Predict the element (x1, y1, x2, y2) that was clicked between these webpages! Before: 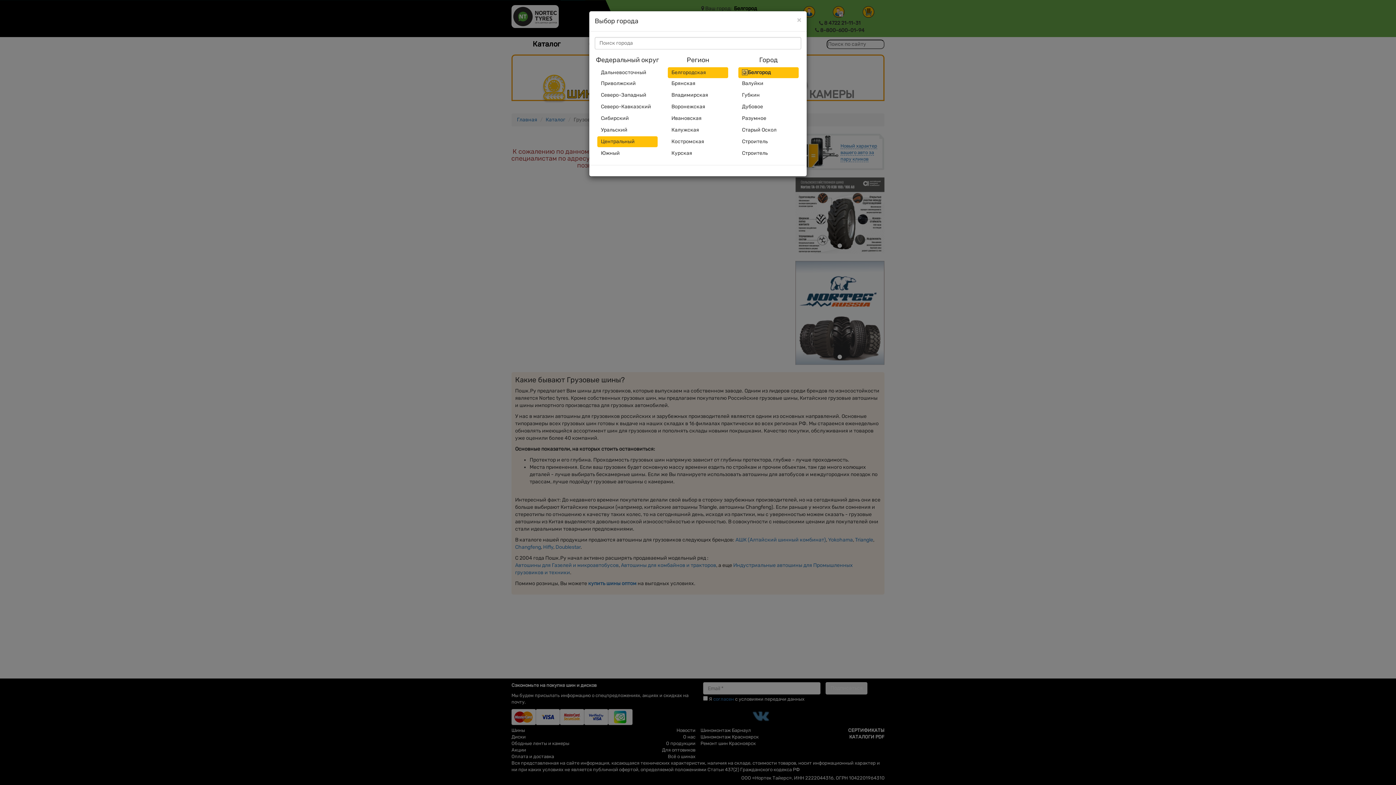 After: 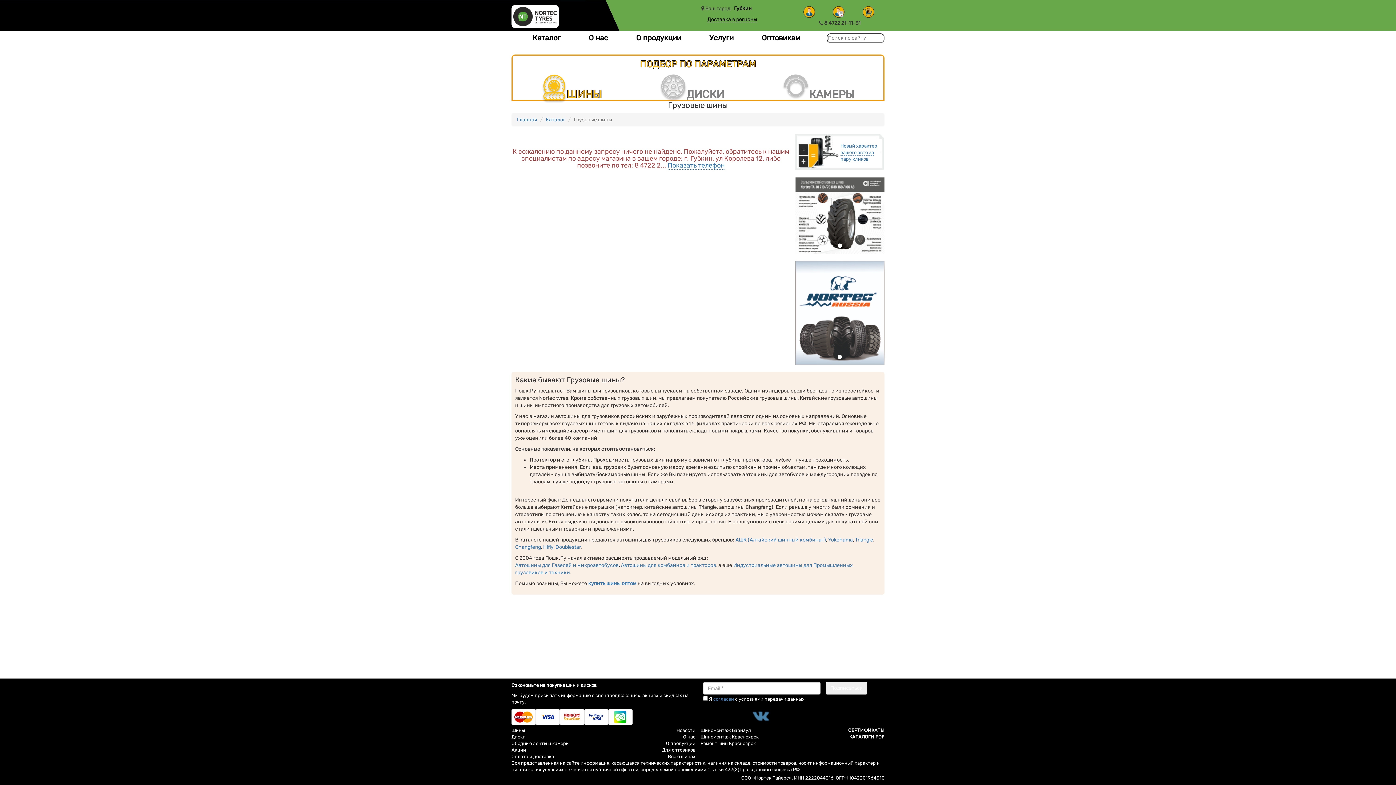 Action: bbox: (738, 89, 798, 100) label: Губкин